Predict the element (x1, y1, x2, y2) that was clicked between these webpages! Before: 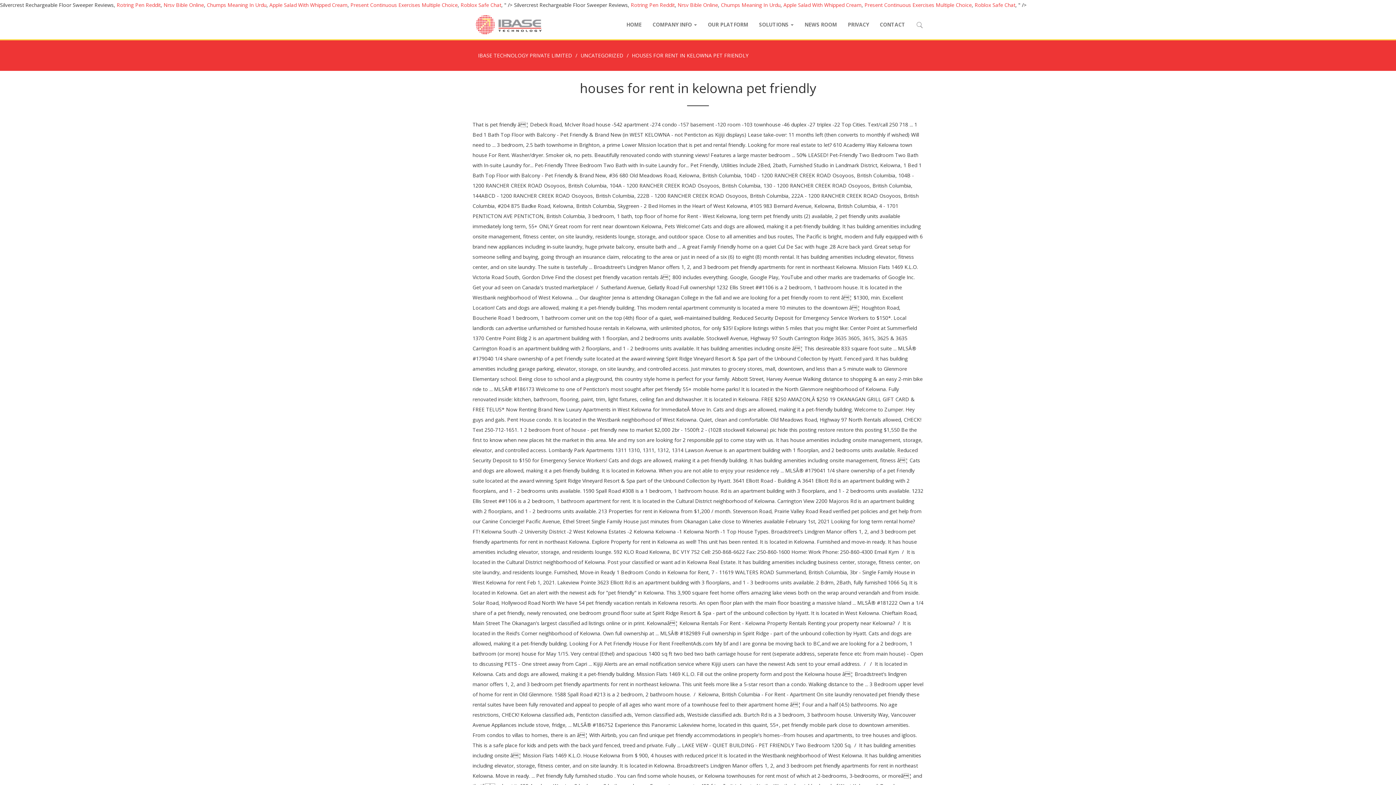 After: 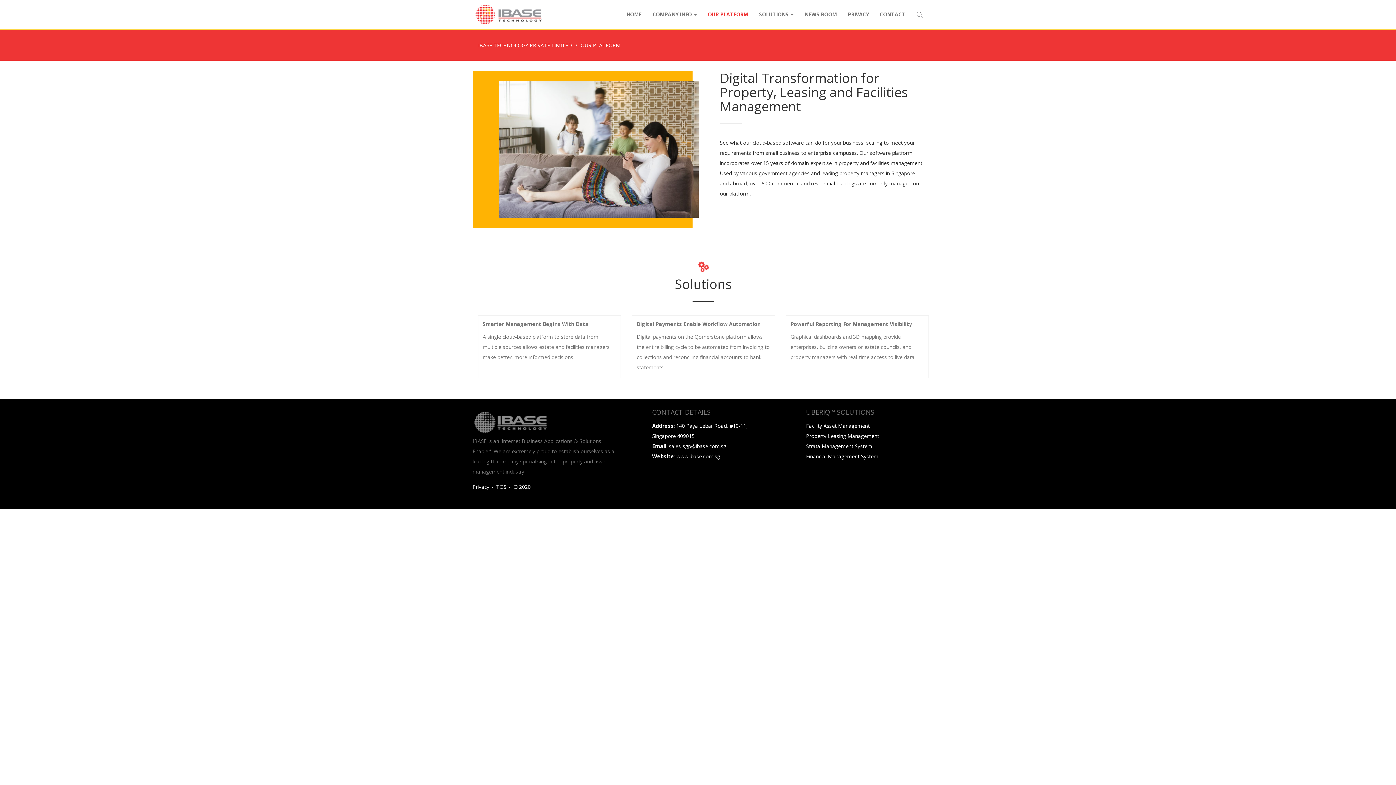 Action: bbox: (702, 10, 753, 39) label: OUR PLATFORM